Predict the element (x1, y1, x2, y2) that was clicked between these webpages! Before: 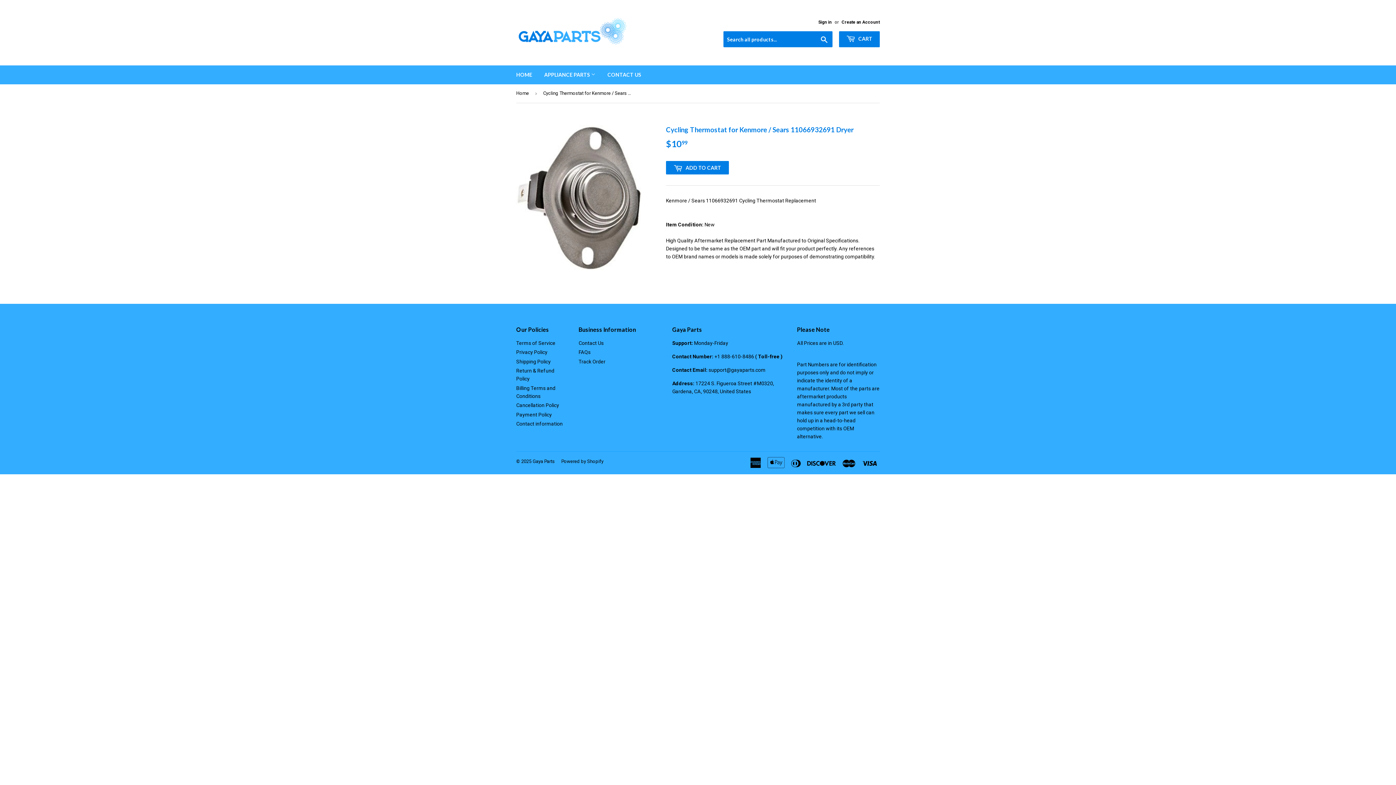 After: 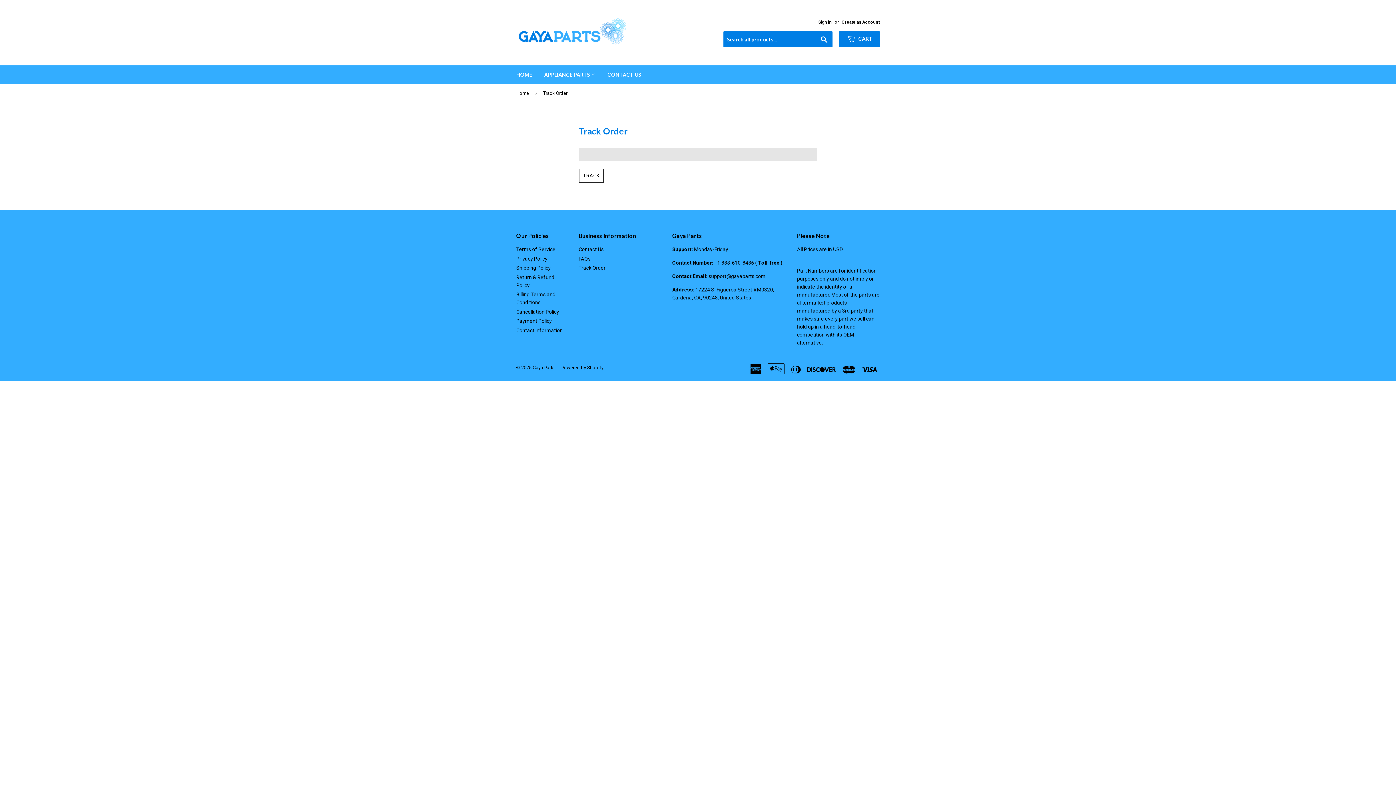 Action: bbox: (578, 358, 605, 364) label: Track Order